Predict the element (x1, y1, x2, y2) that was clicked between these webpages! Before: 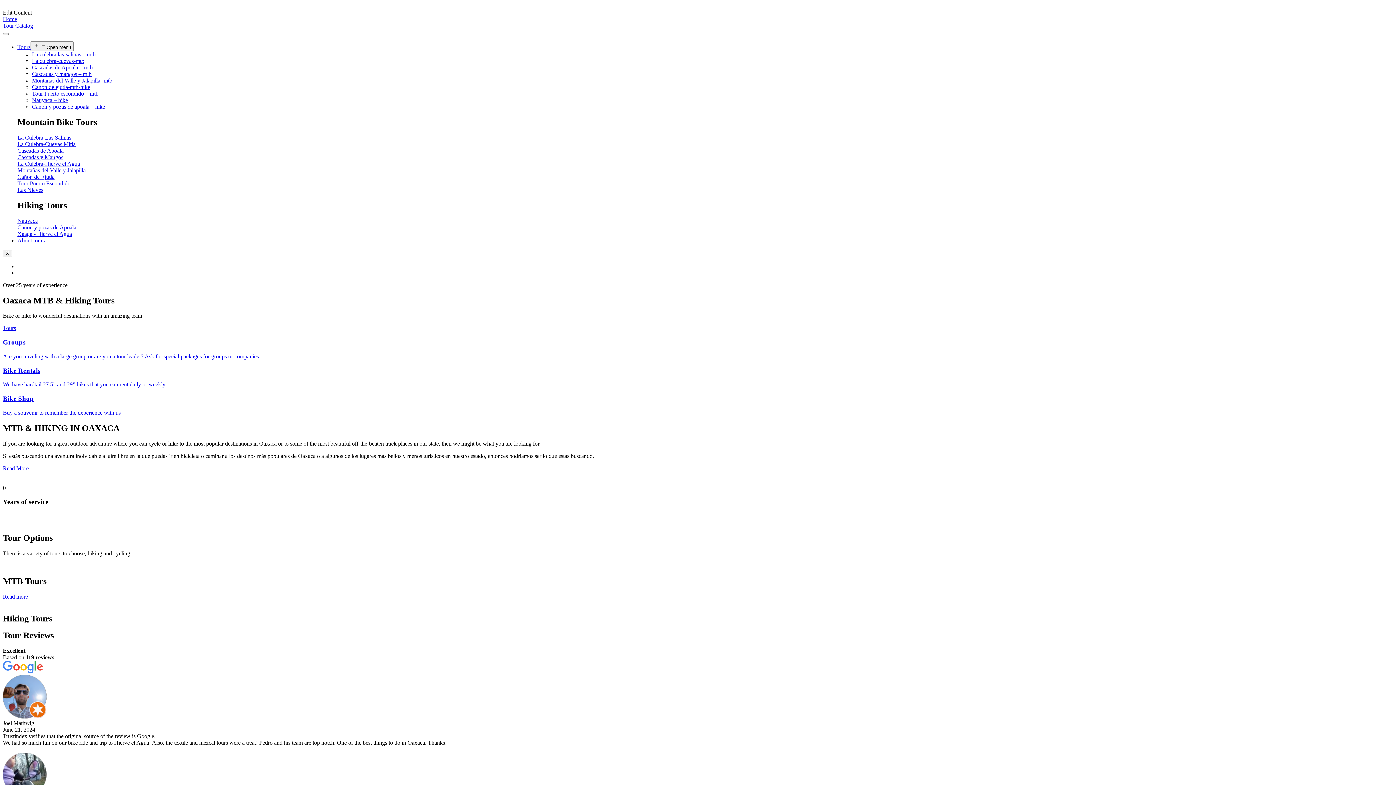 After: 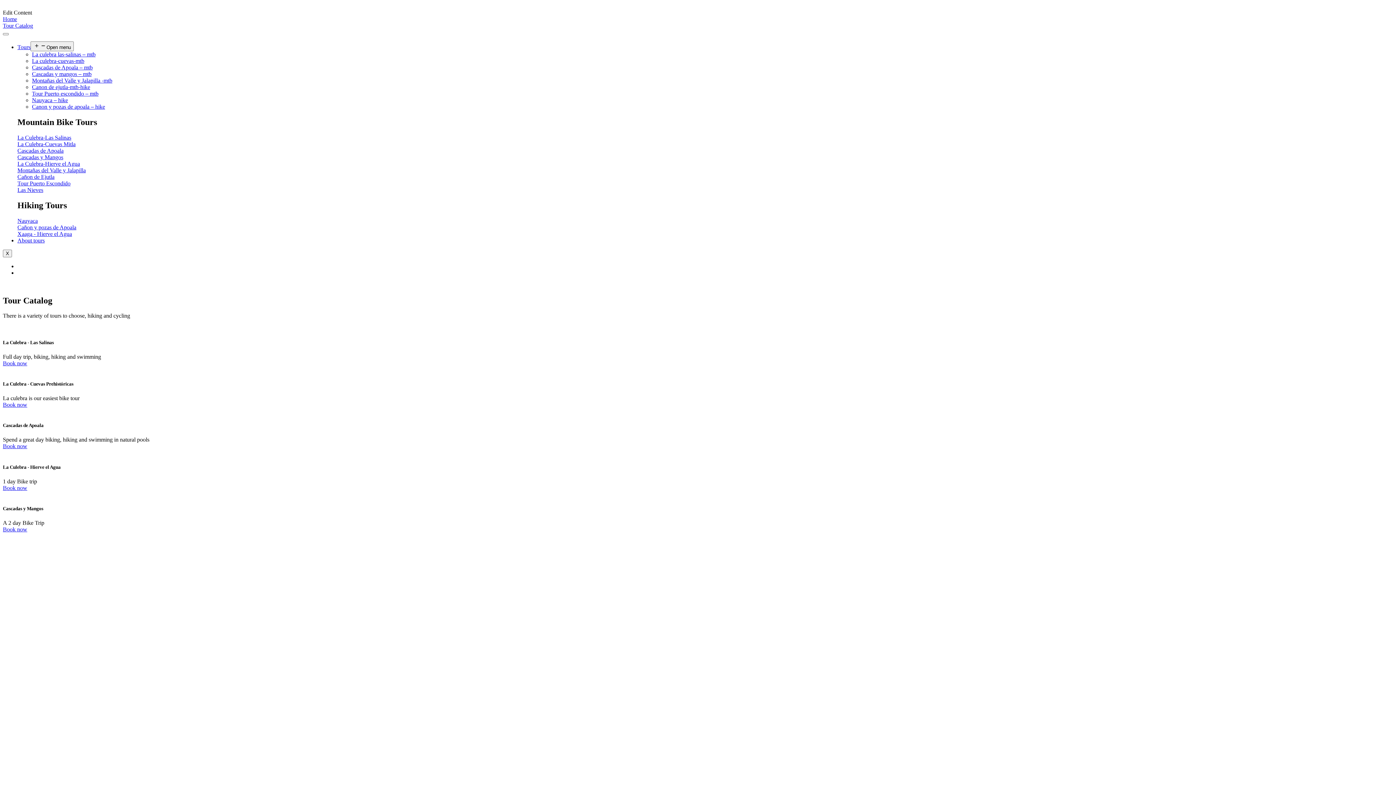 Action: label: Tours bbox: (2, 325, 16, 331)